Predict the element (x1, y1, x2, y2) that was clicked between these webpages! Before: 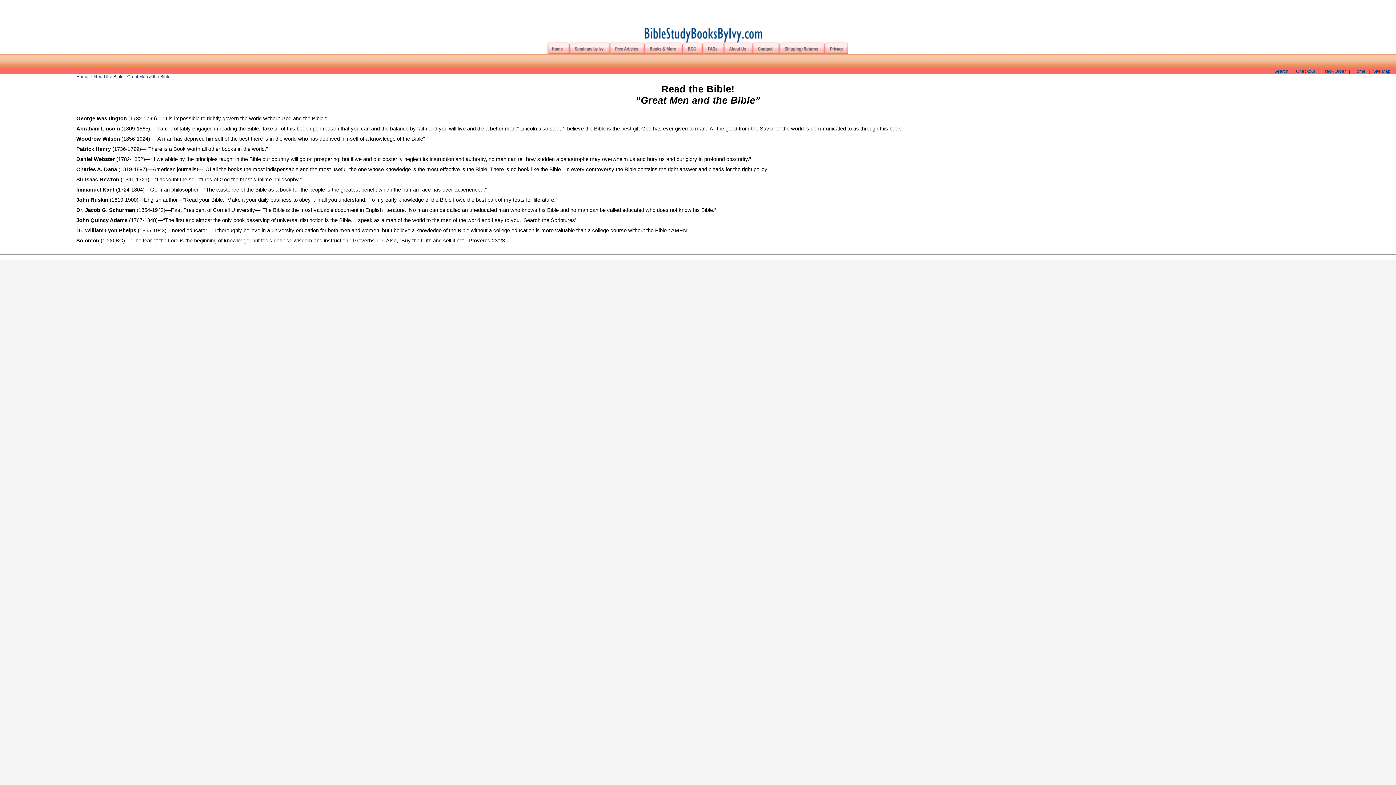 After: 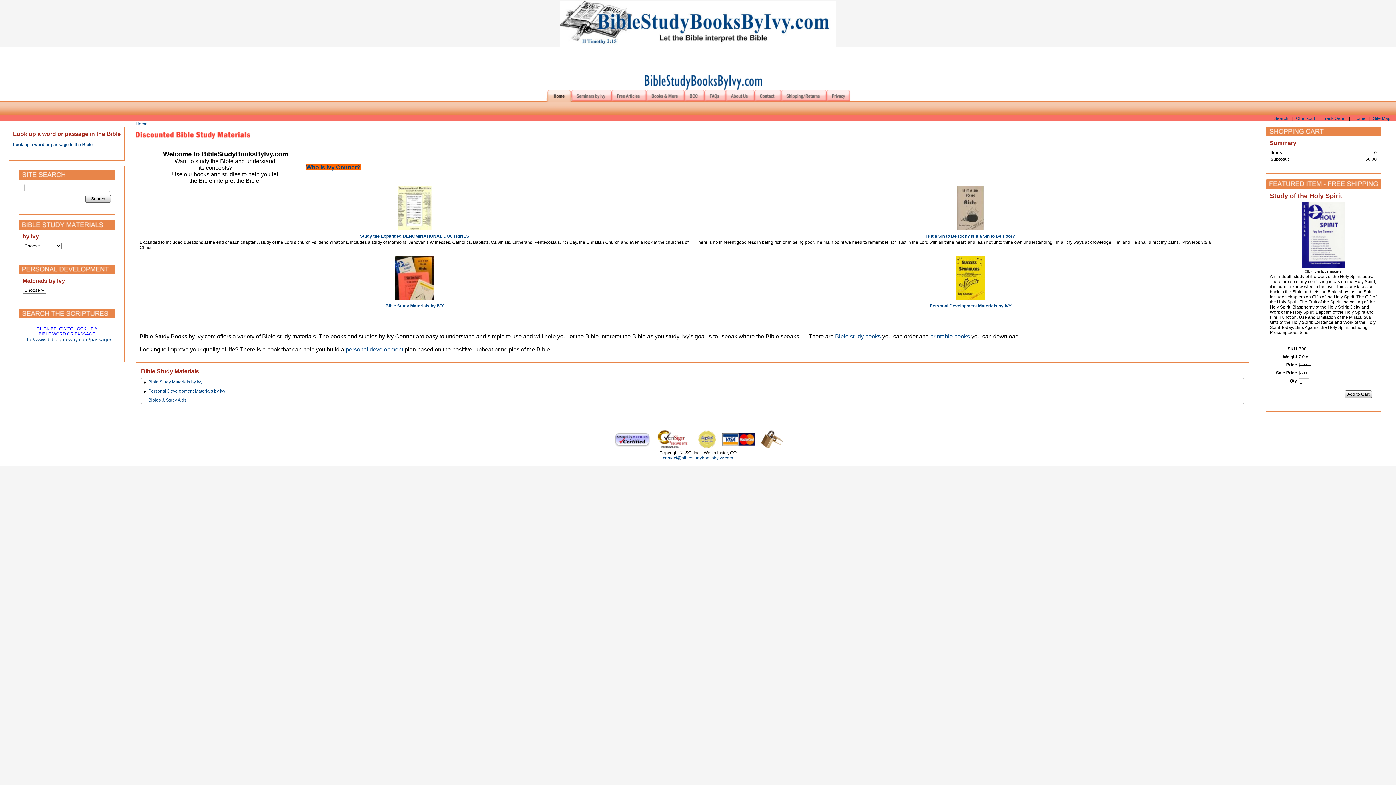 Action: bbox: (1353, 68, 1365, 73) label: Home